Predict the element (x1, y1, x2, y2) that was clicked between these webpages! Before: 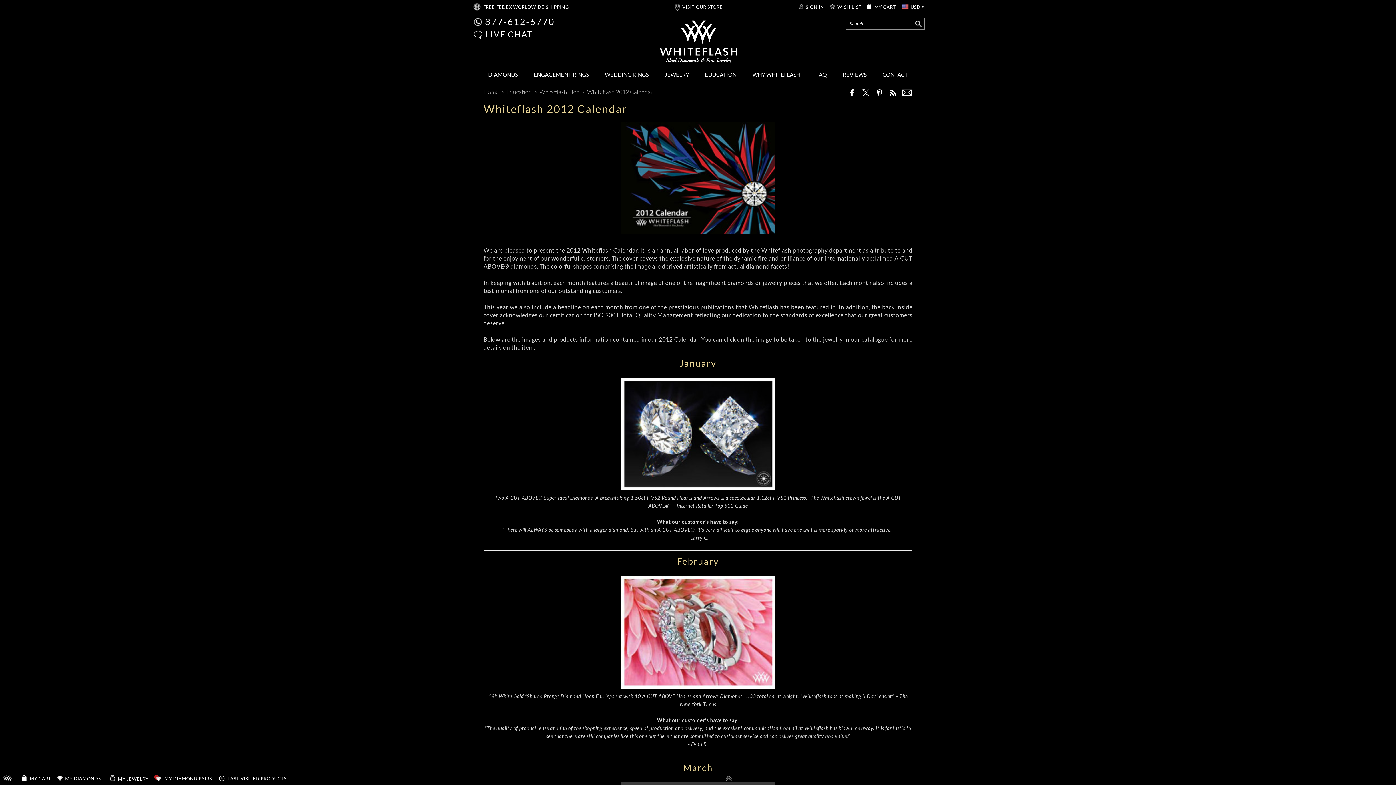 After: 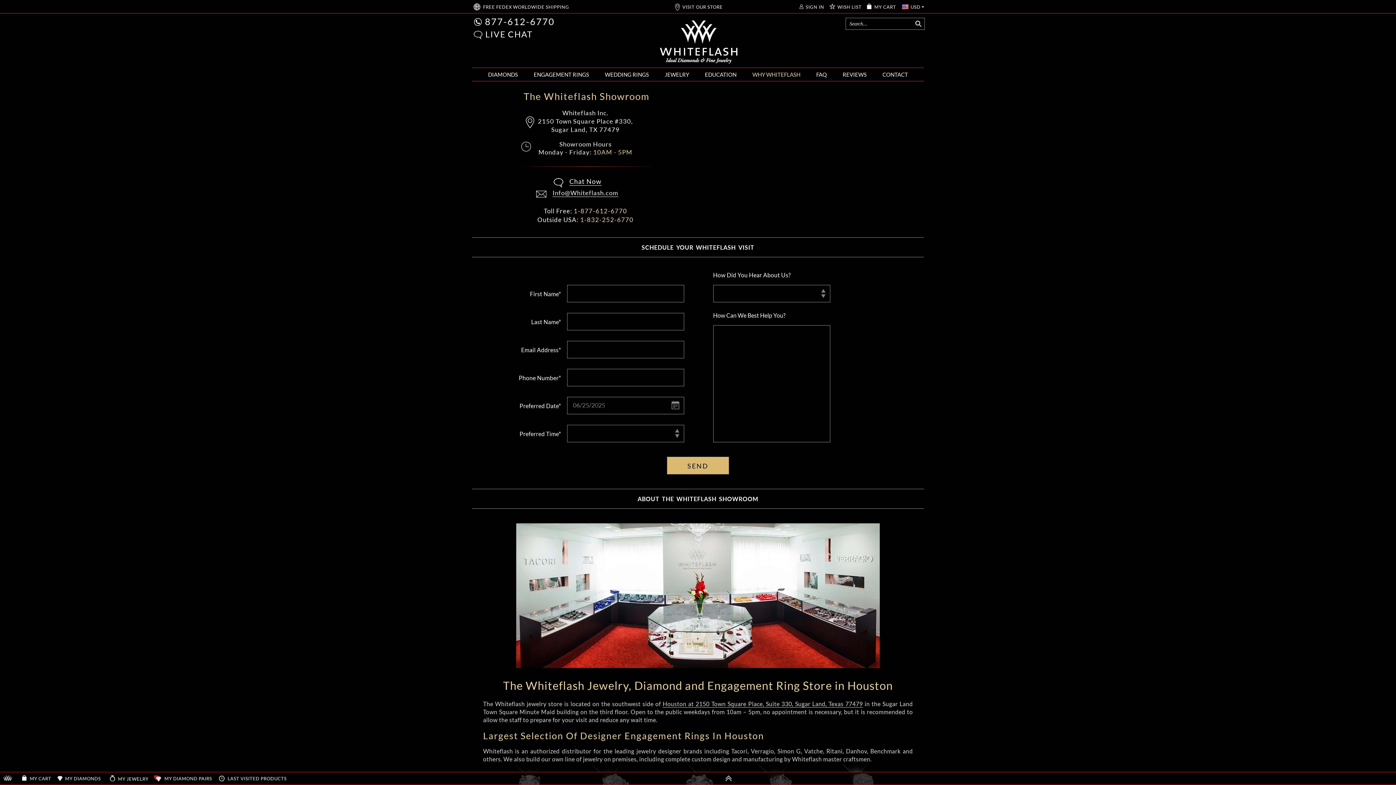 Action: bbox: (682, 4, 722, 10) label: VISIT OUR STORE